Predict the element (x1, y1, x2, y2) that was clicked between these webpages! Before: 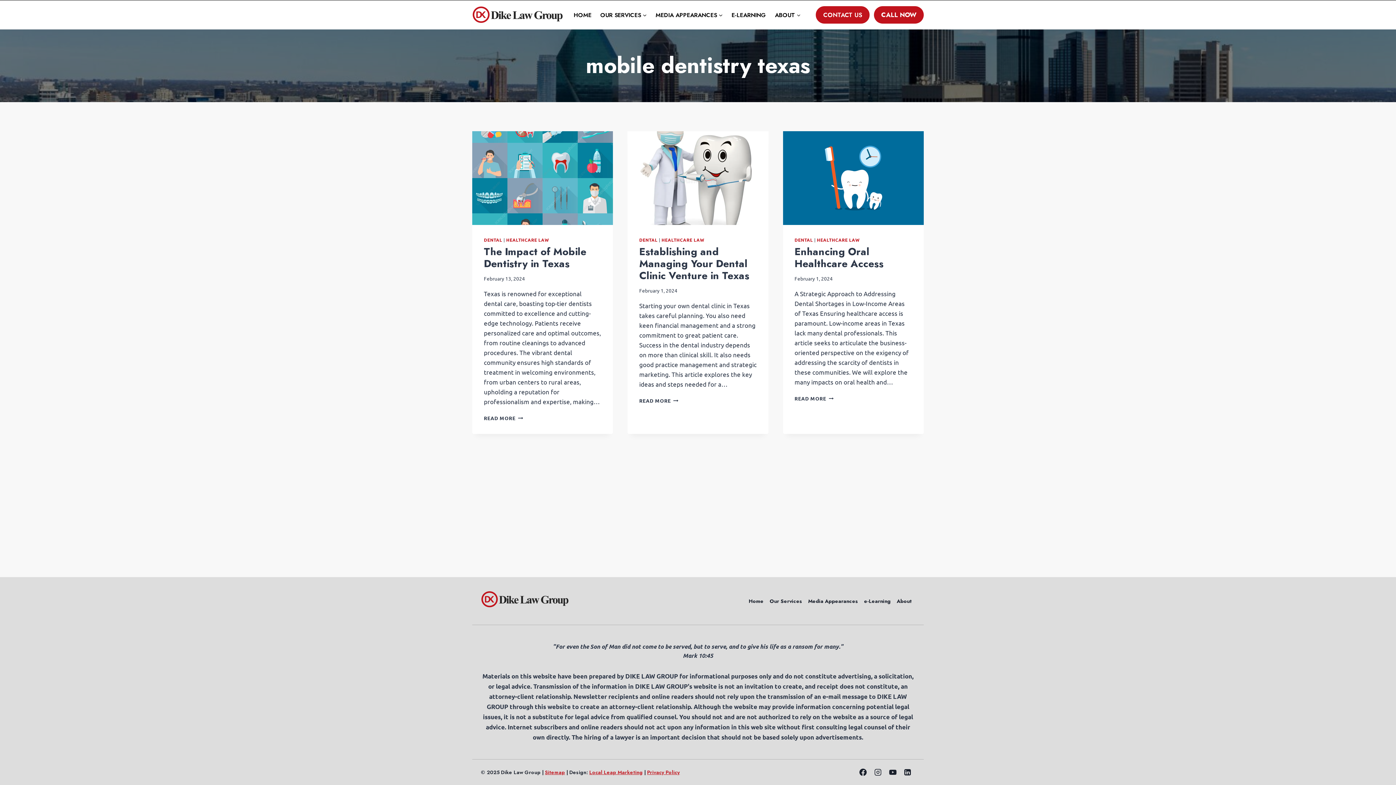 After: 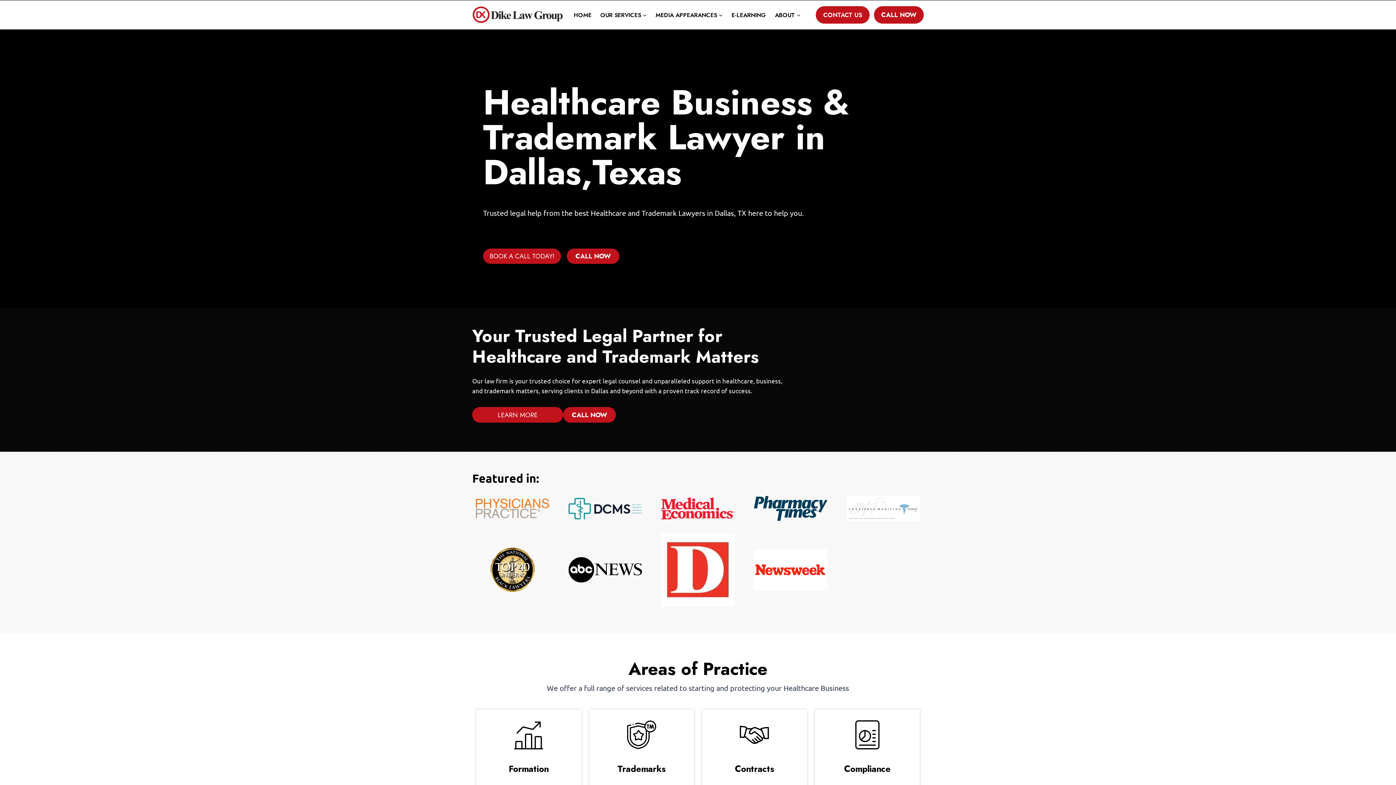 Action: bbox: (745, 595, 766, 606) label: Home